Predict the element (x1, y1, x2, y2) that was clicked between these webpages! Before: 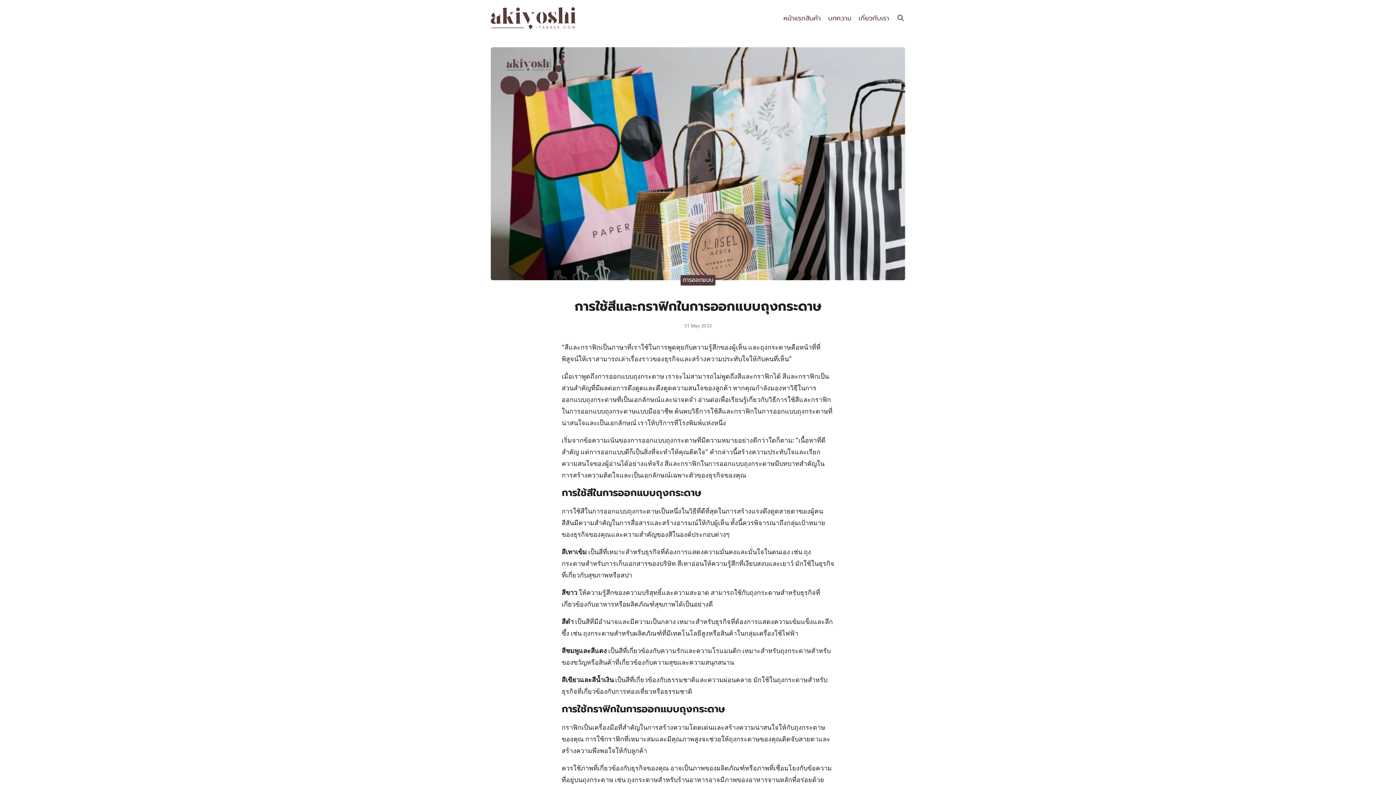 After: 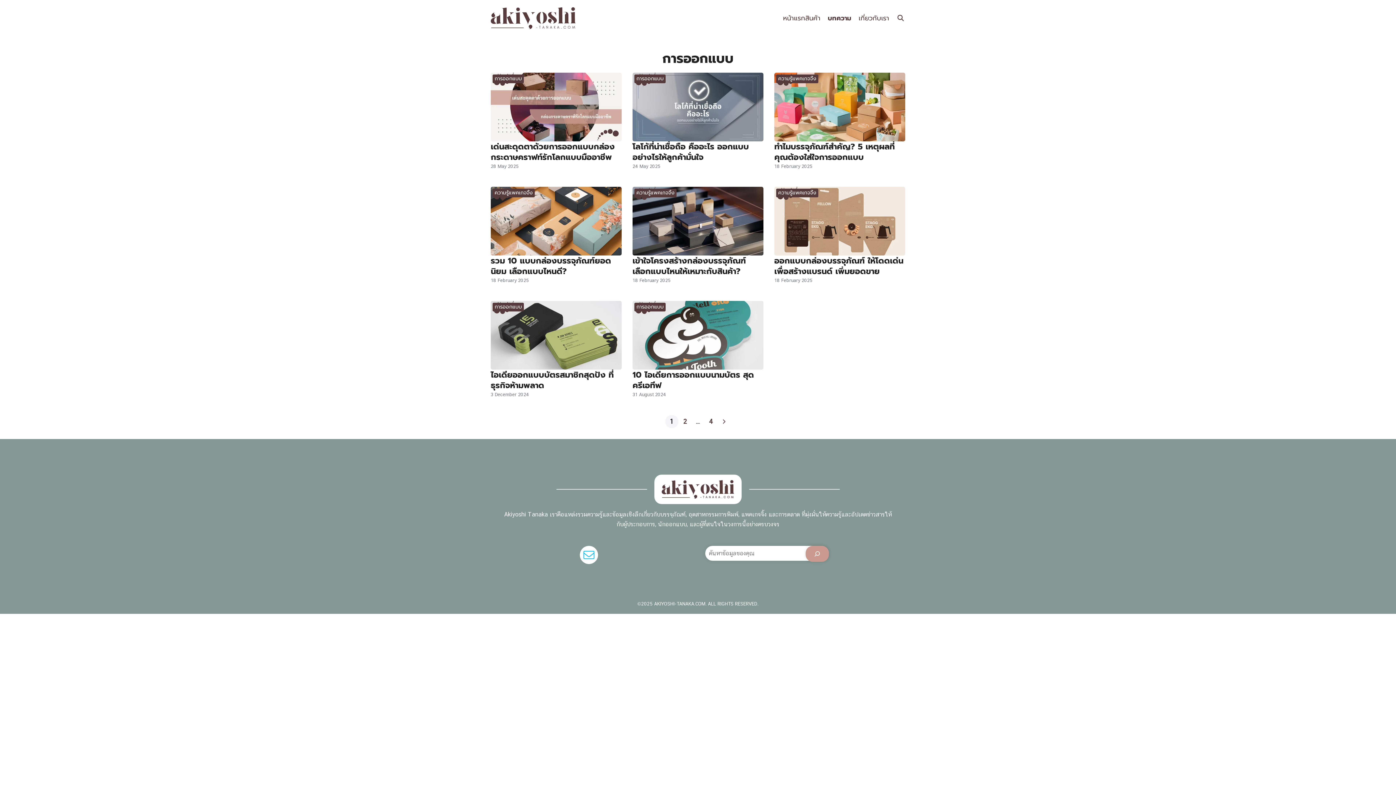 Action: bbox: (680, 275, 715, 285) label: การออกแบบ